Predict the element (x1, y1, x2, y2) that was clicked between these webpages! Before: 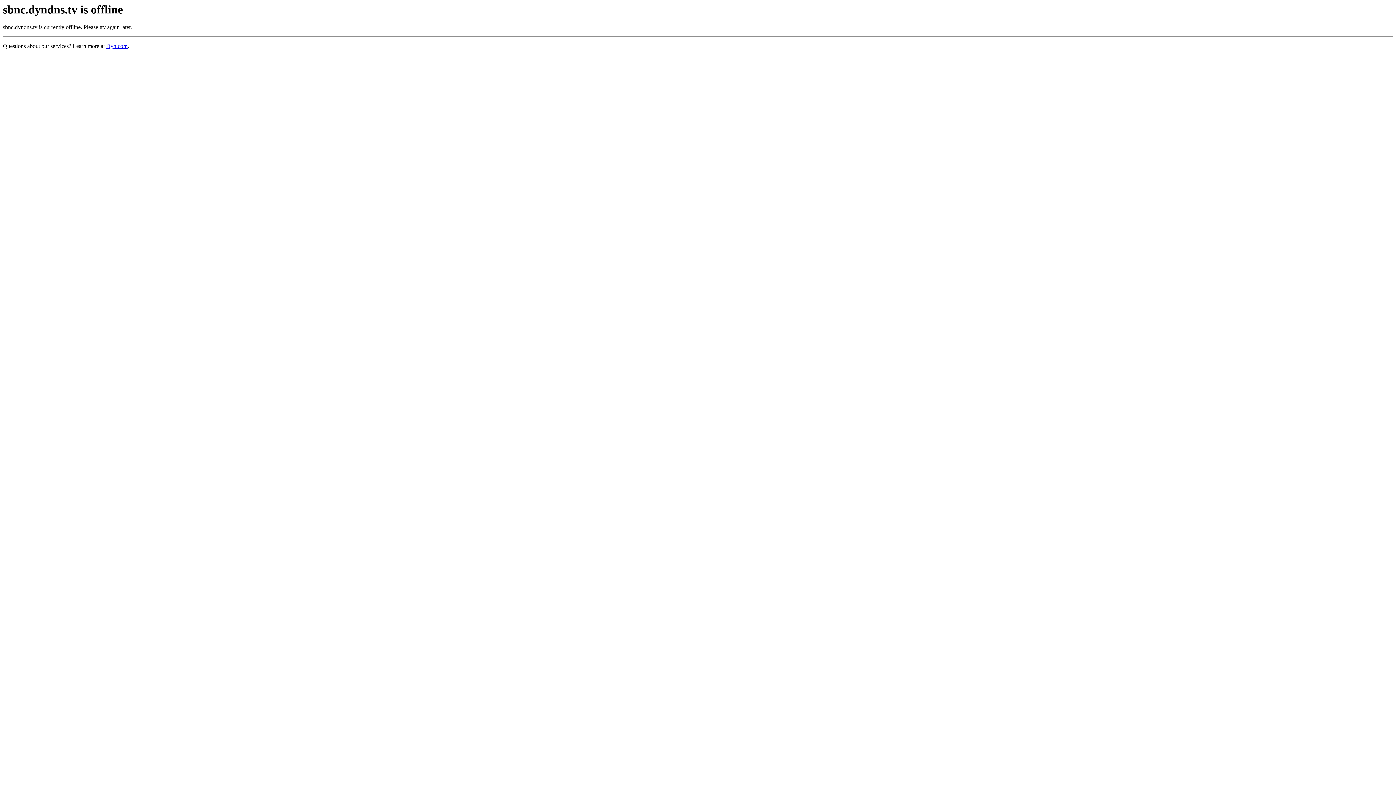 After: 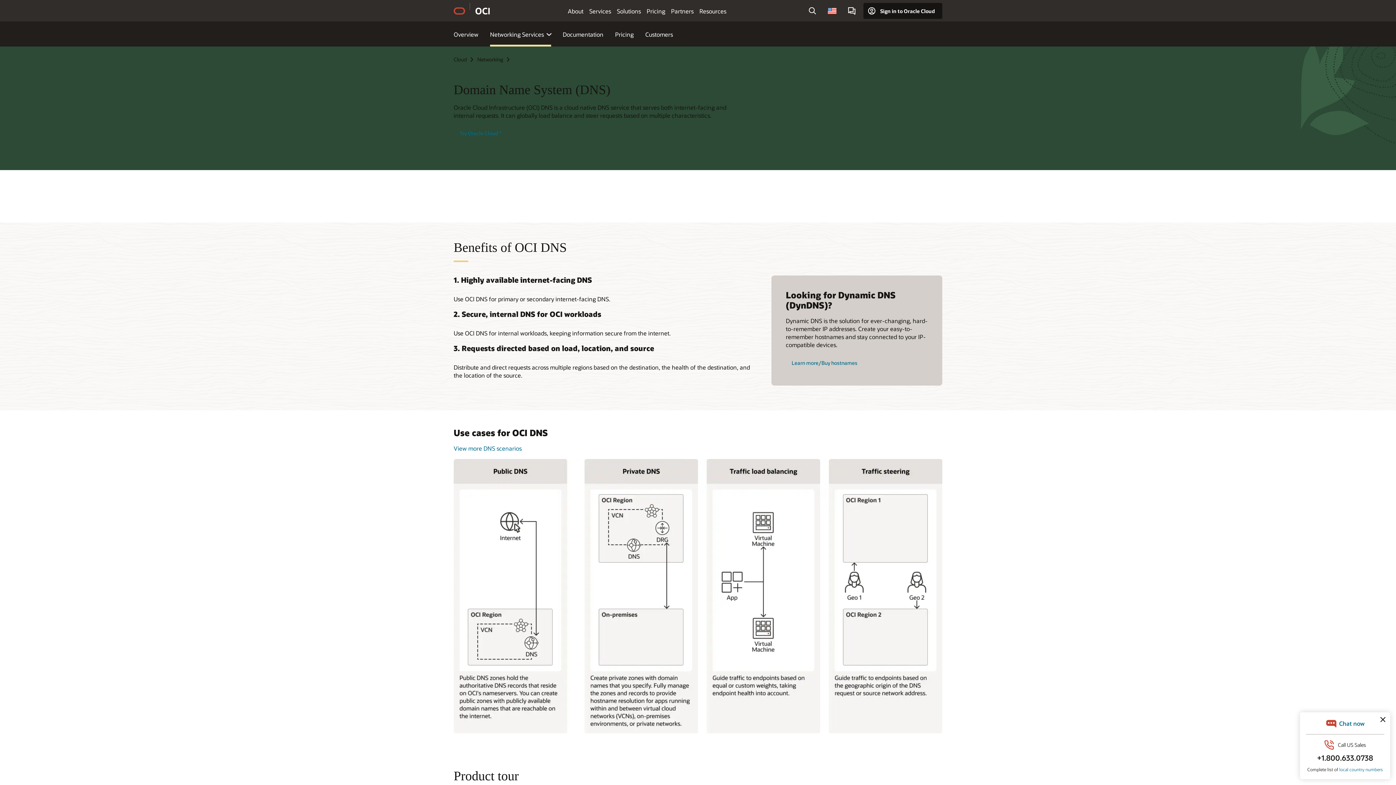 Action: label: Dyn.com bbox: (106, 43, 127, 49)